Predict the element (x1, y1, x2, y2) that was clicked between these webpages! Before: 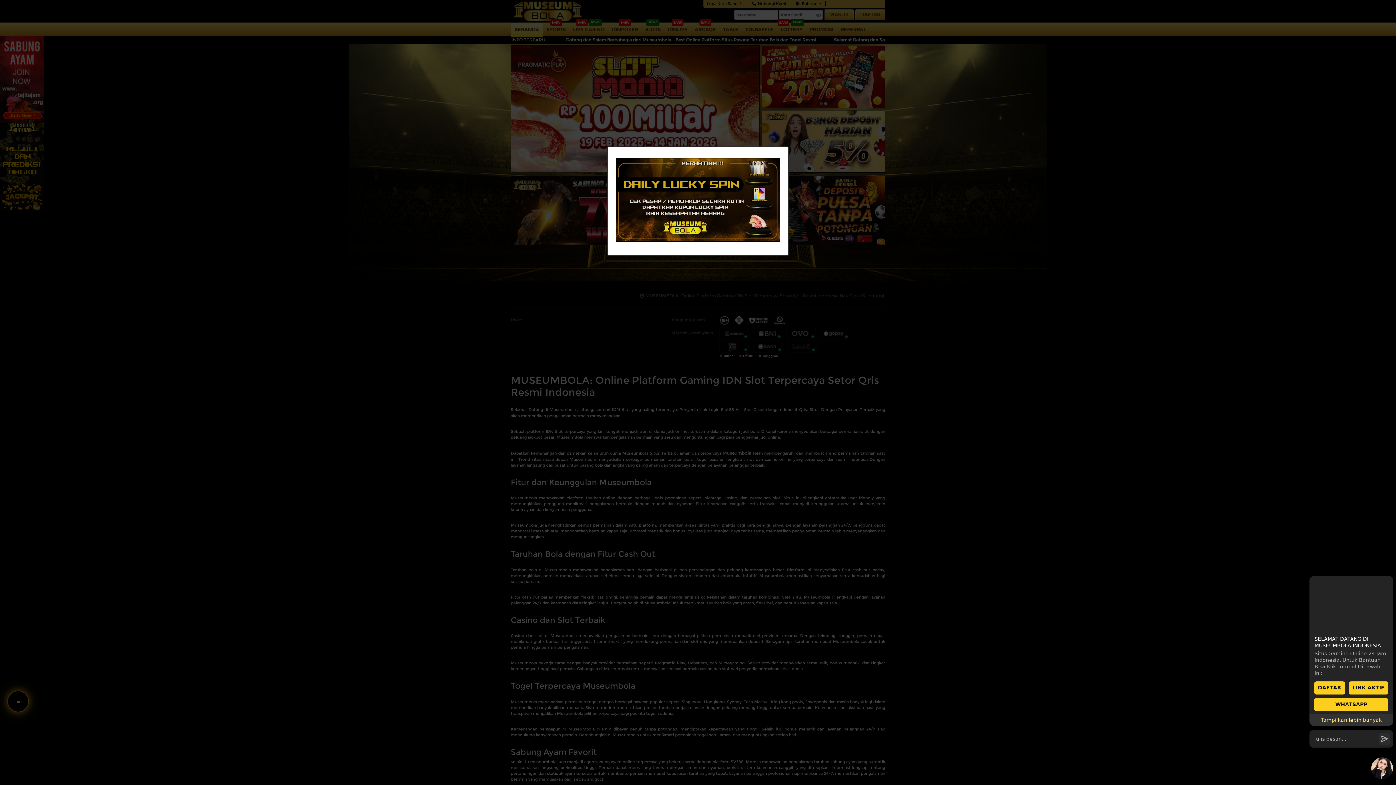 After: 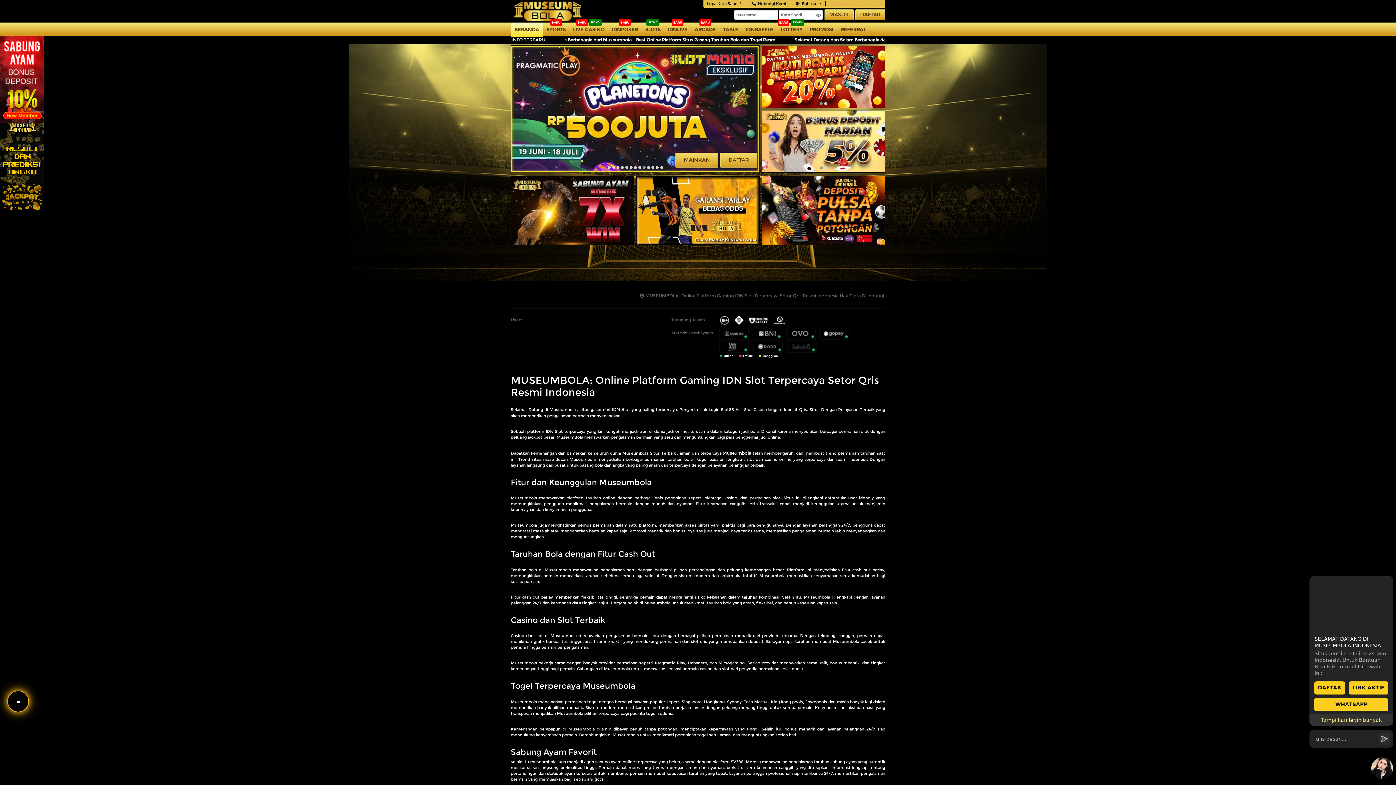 Action: label: Close bbox: (772, 149, 789, 157)